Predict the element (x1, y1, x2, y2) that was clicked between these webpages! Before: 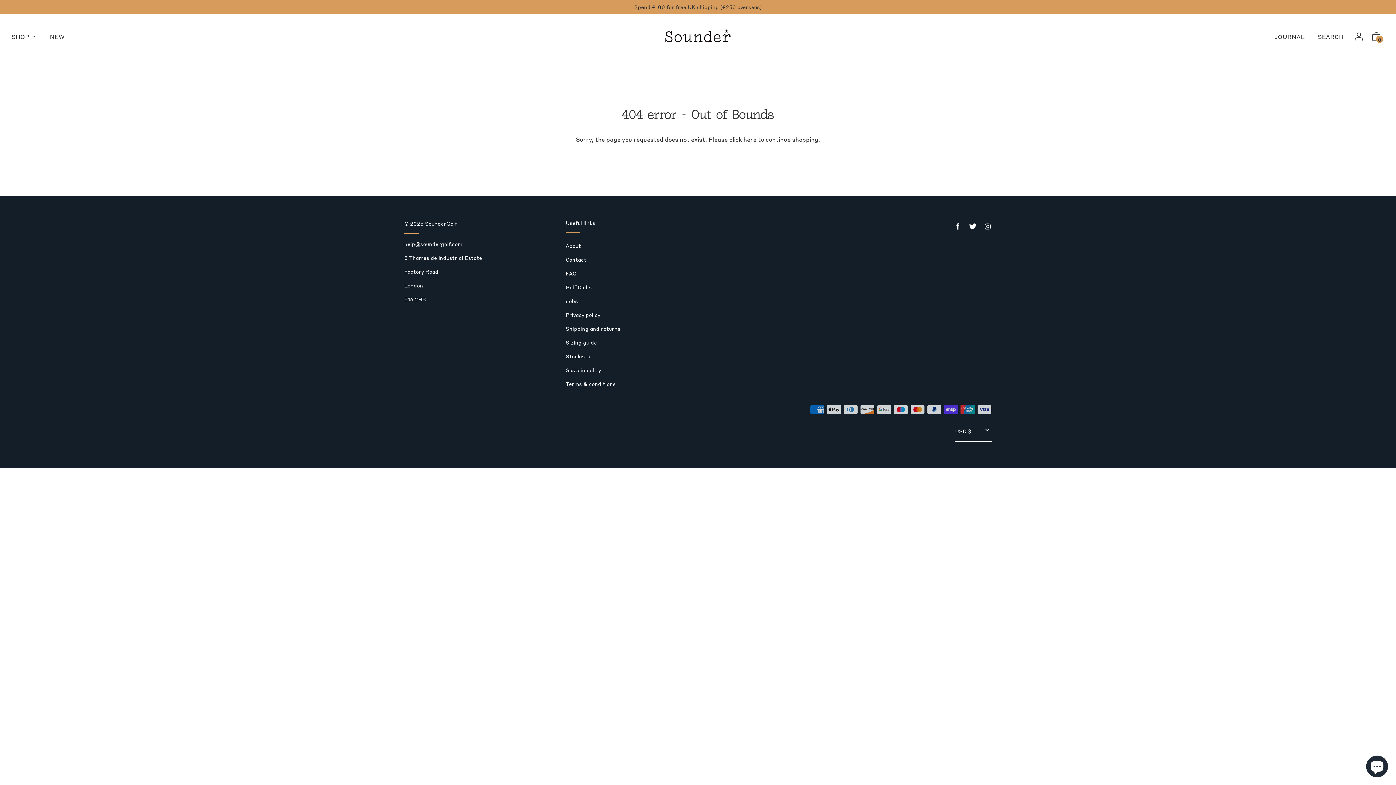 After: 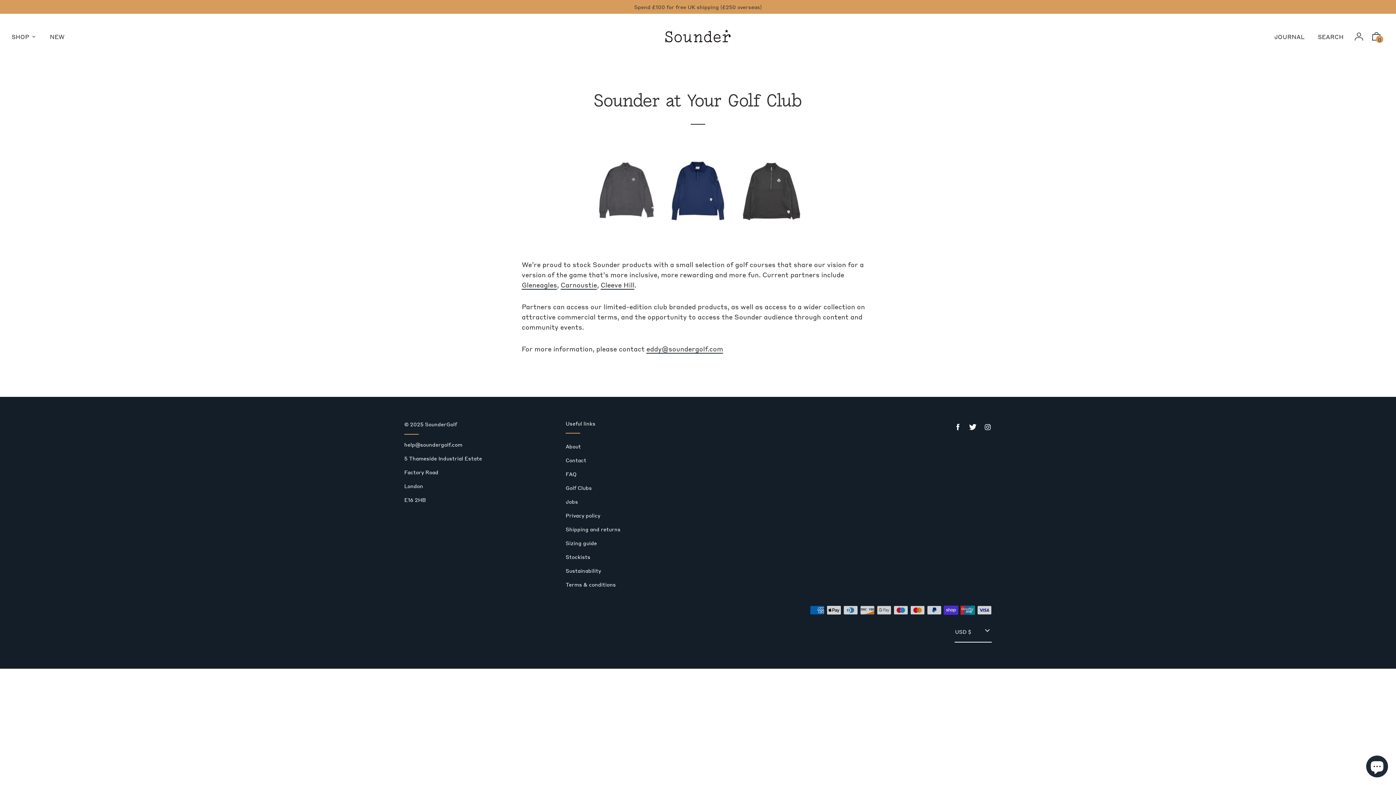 Action: label: Golf Clubs bbox: (560, 280, 664, 294)